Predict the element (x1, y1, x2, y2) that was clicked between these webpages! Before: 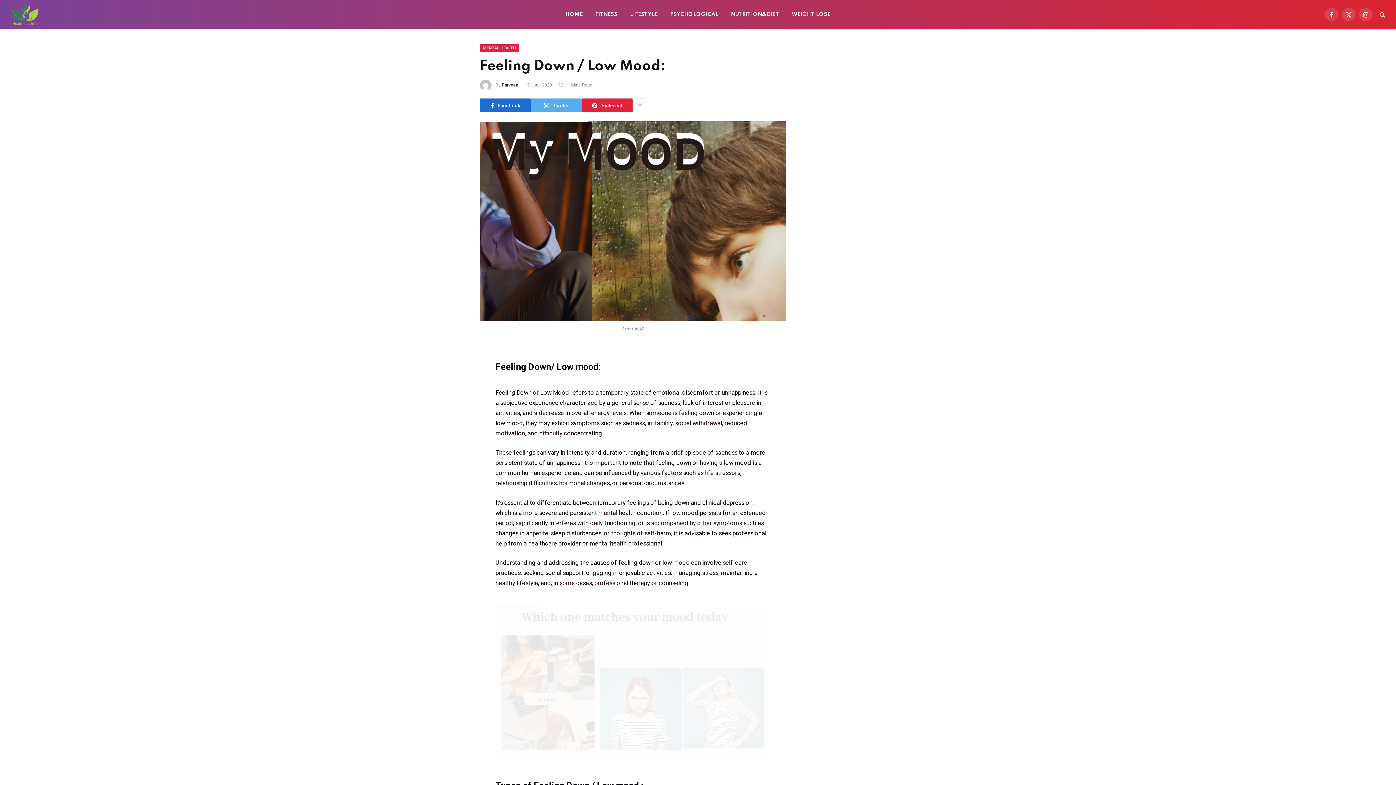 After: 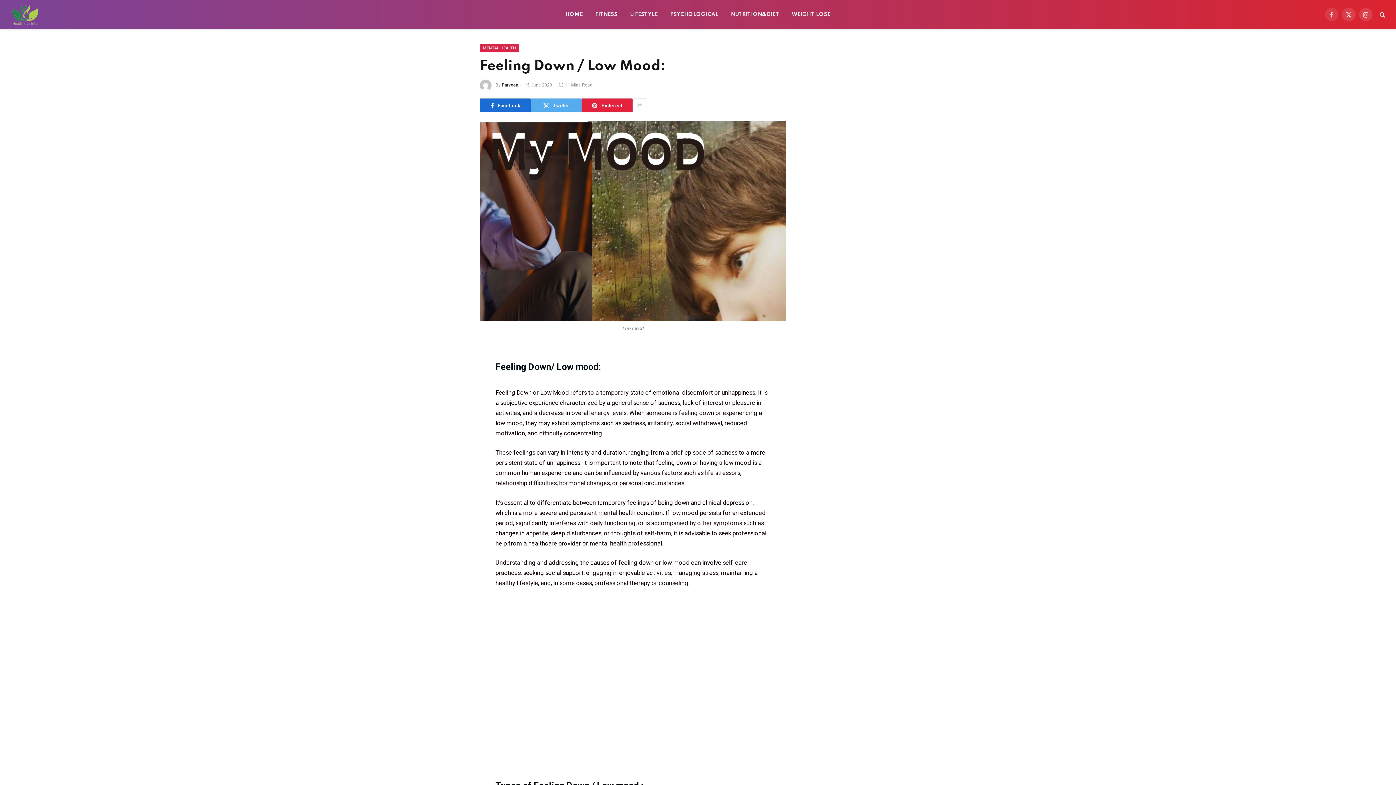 Action: label: Facebook bbox: (1325, 7, 1338, 21)